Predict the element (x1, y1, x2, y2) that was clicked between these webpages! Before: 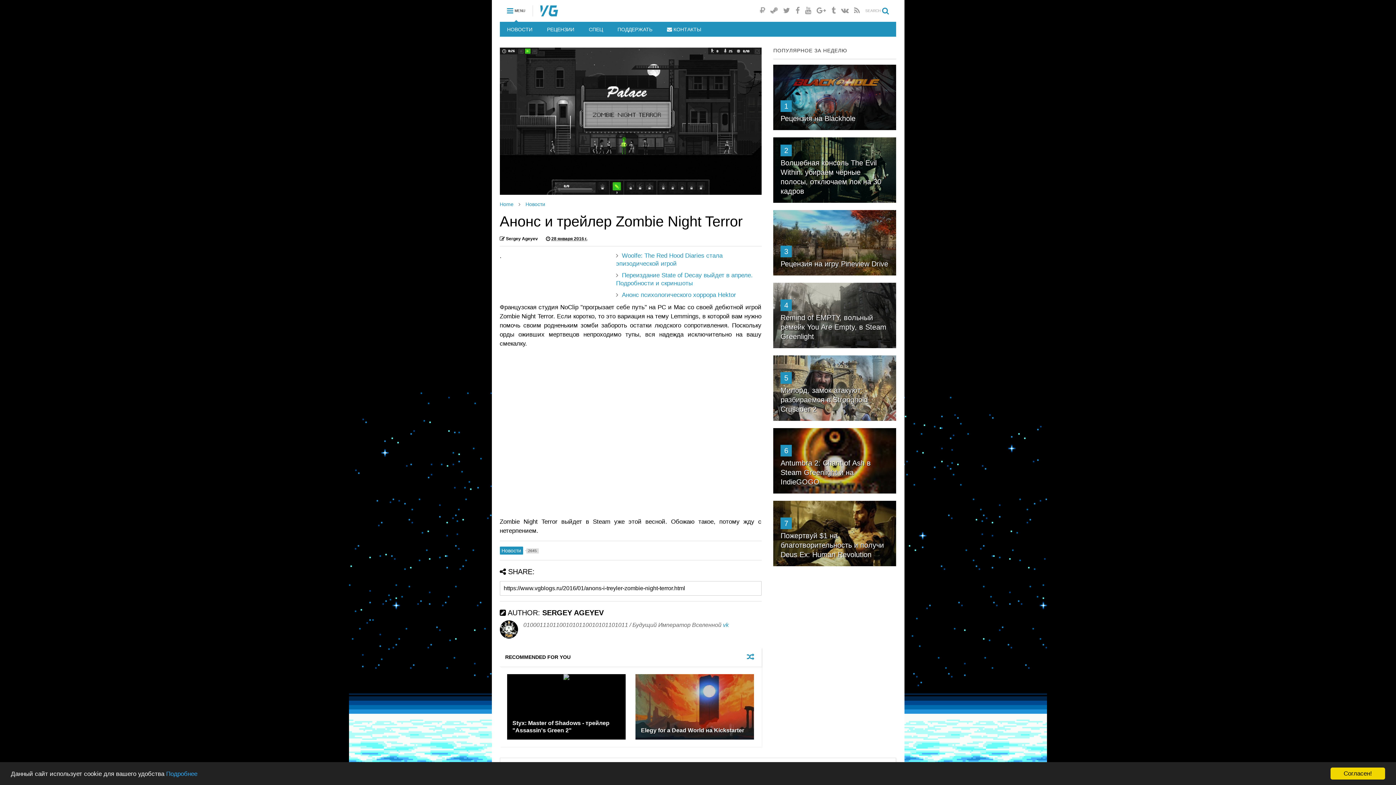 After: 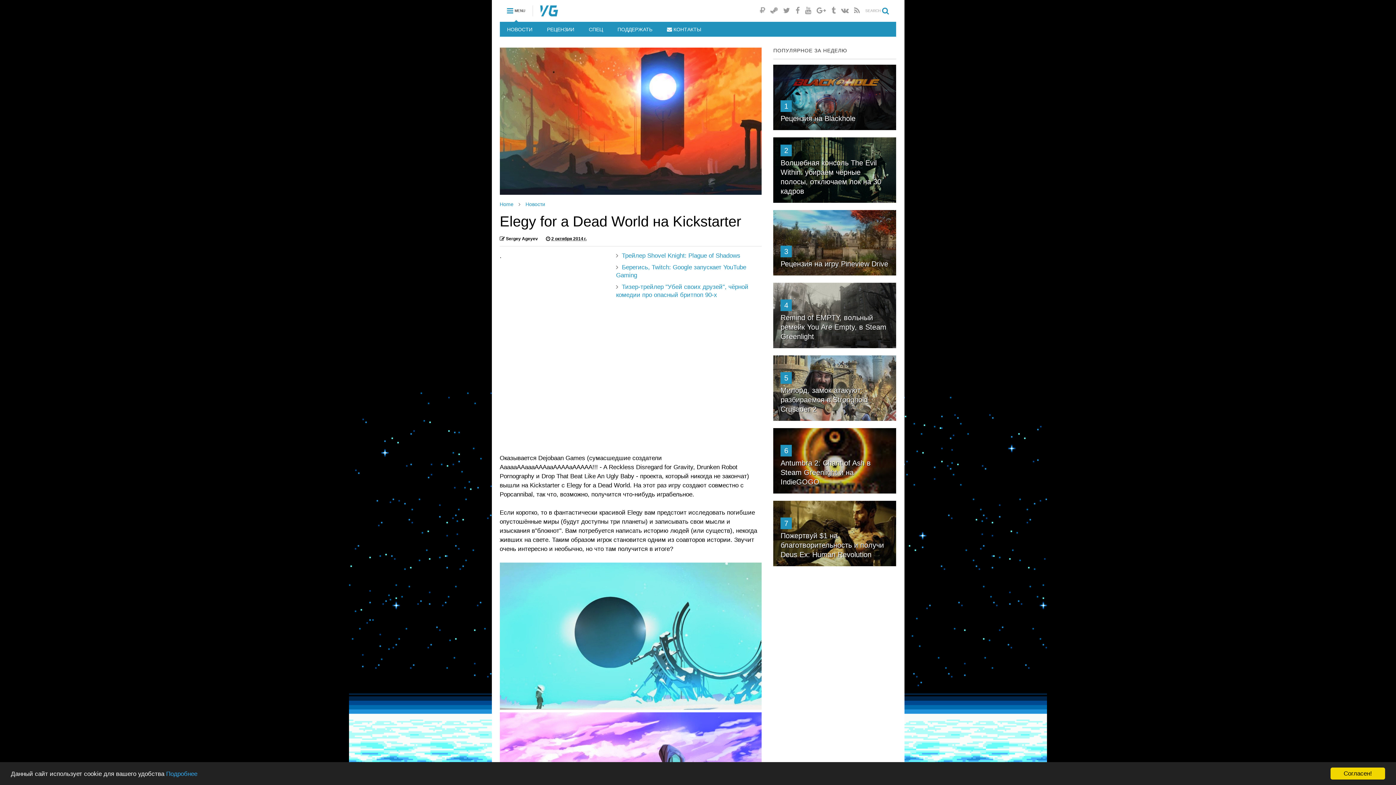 Action: bbox: (635, 674, 754, 739)